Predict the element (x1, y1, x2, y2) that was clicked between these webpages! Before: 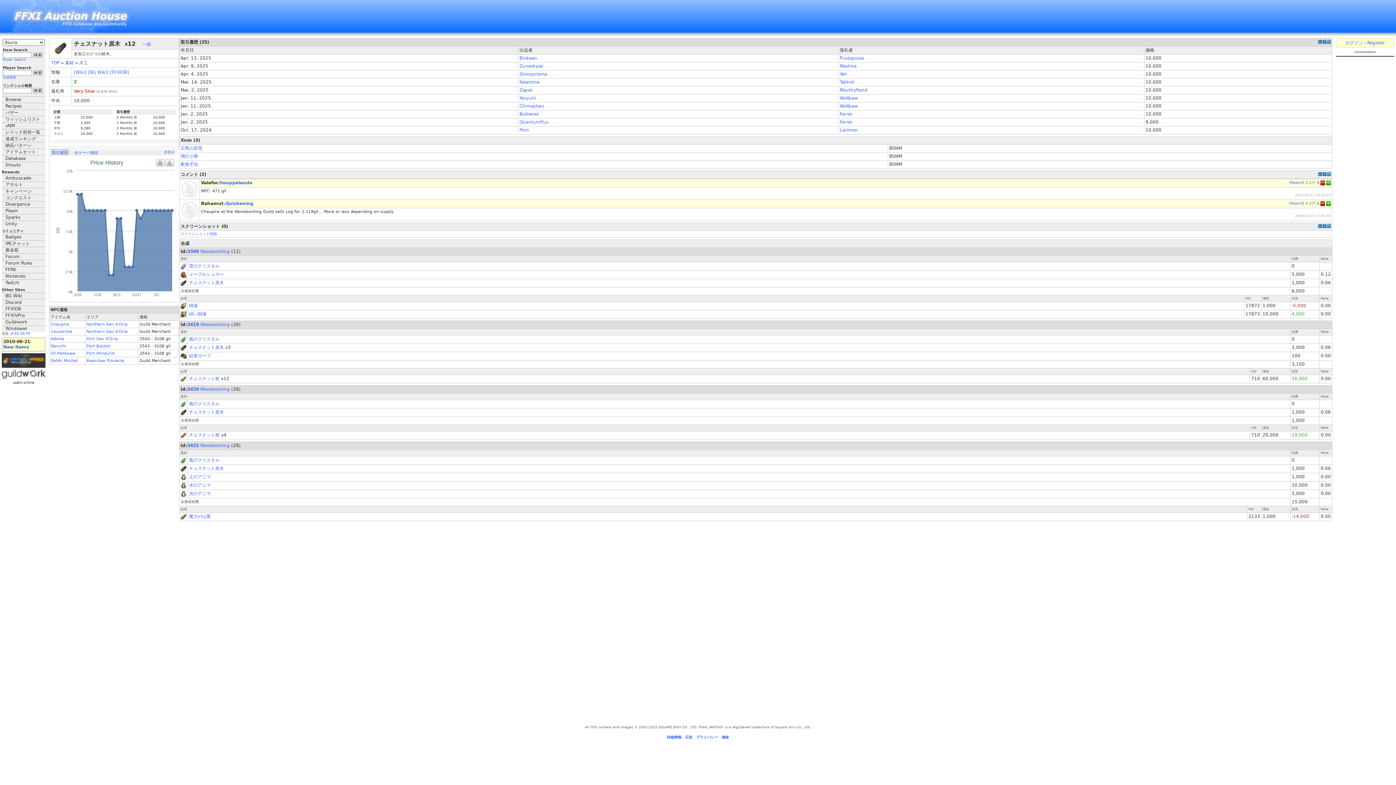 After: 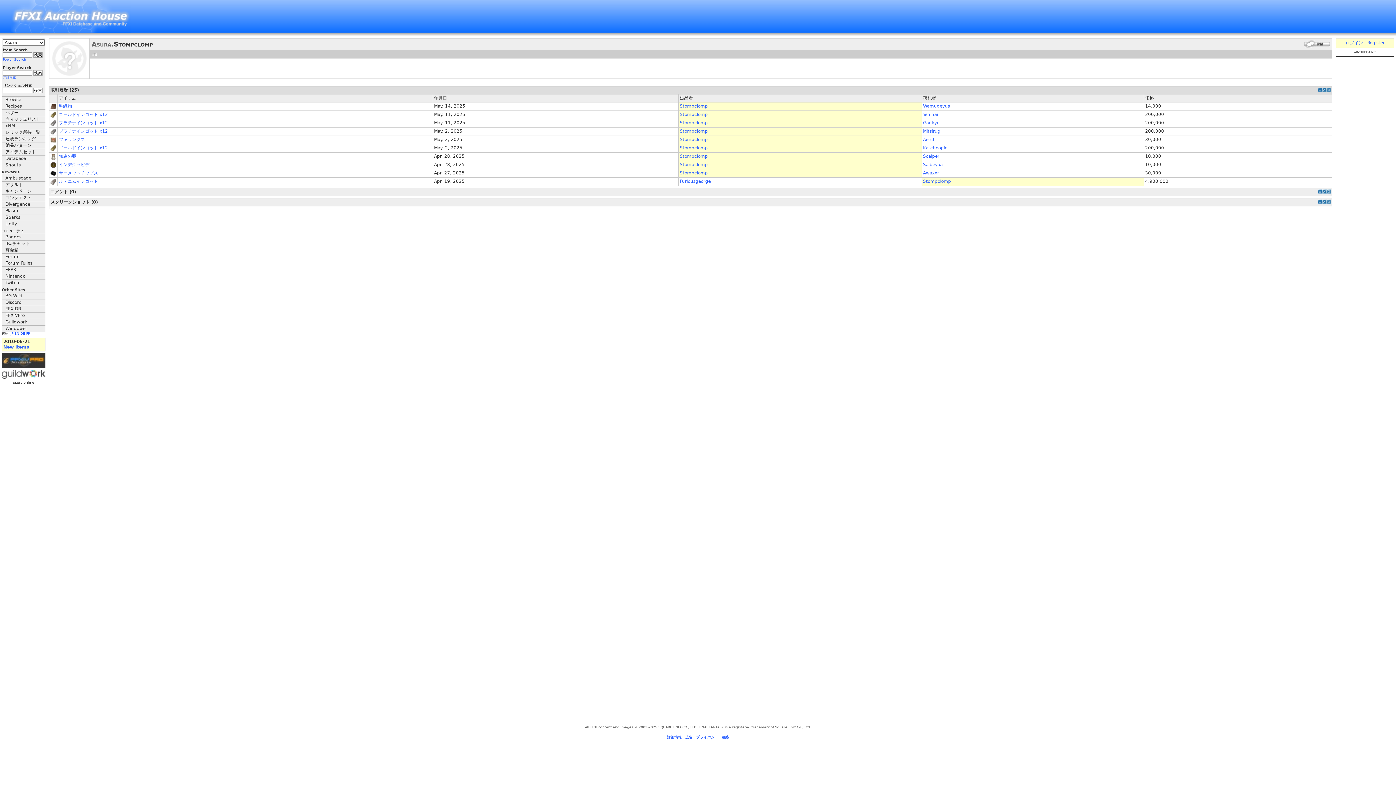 Action: label: Stompclomp bbox: (519, 71, 547, 76)